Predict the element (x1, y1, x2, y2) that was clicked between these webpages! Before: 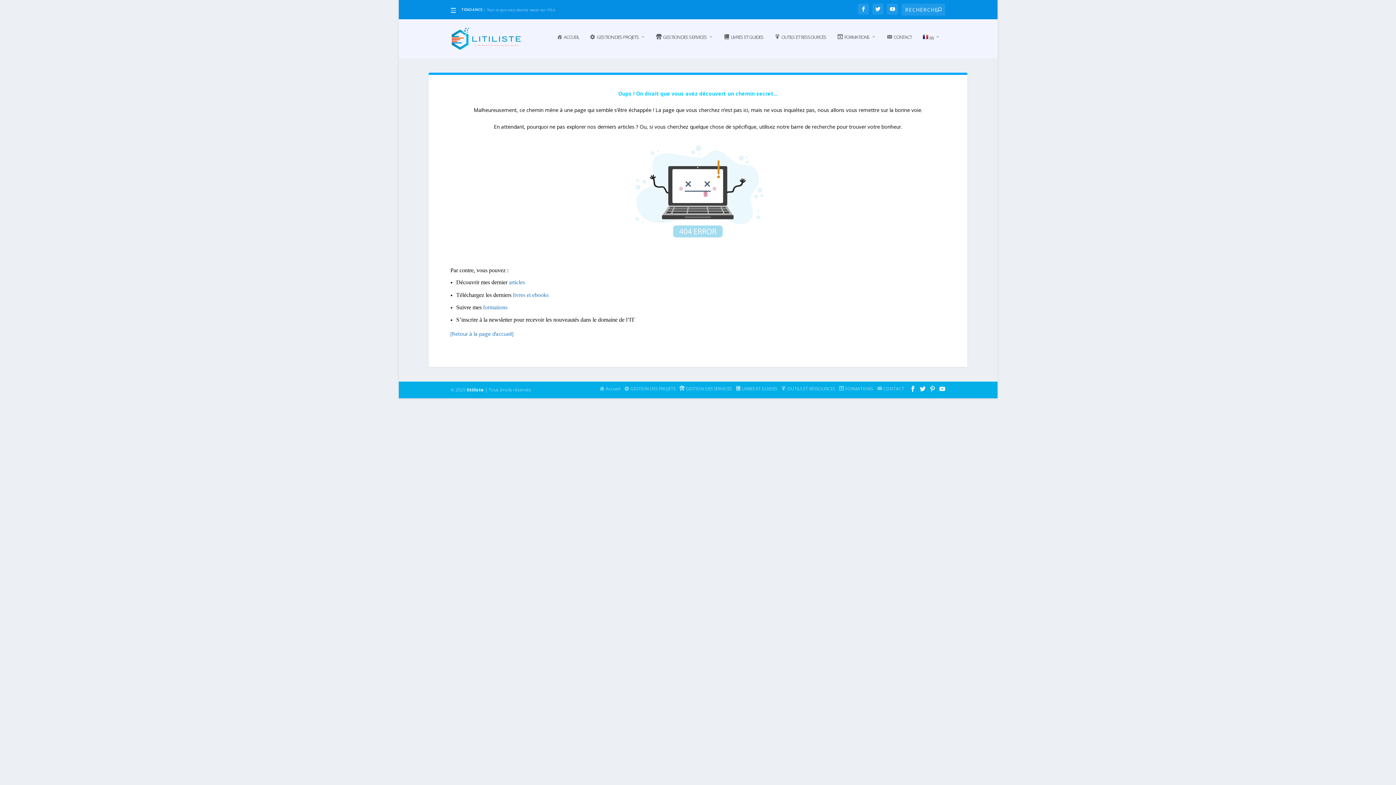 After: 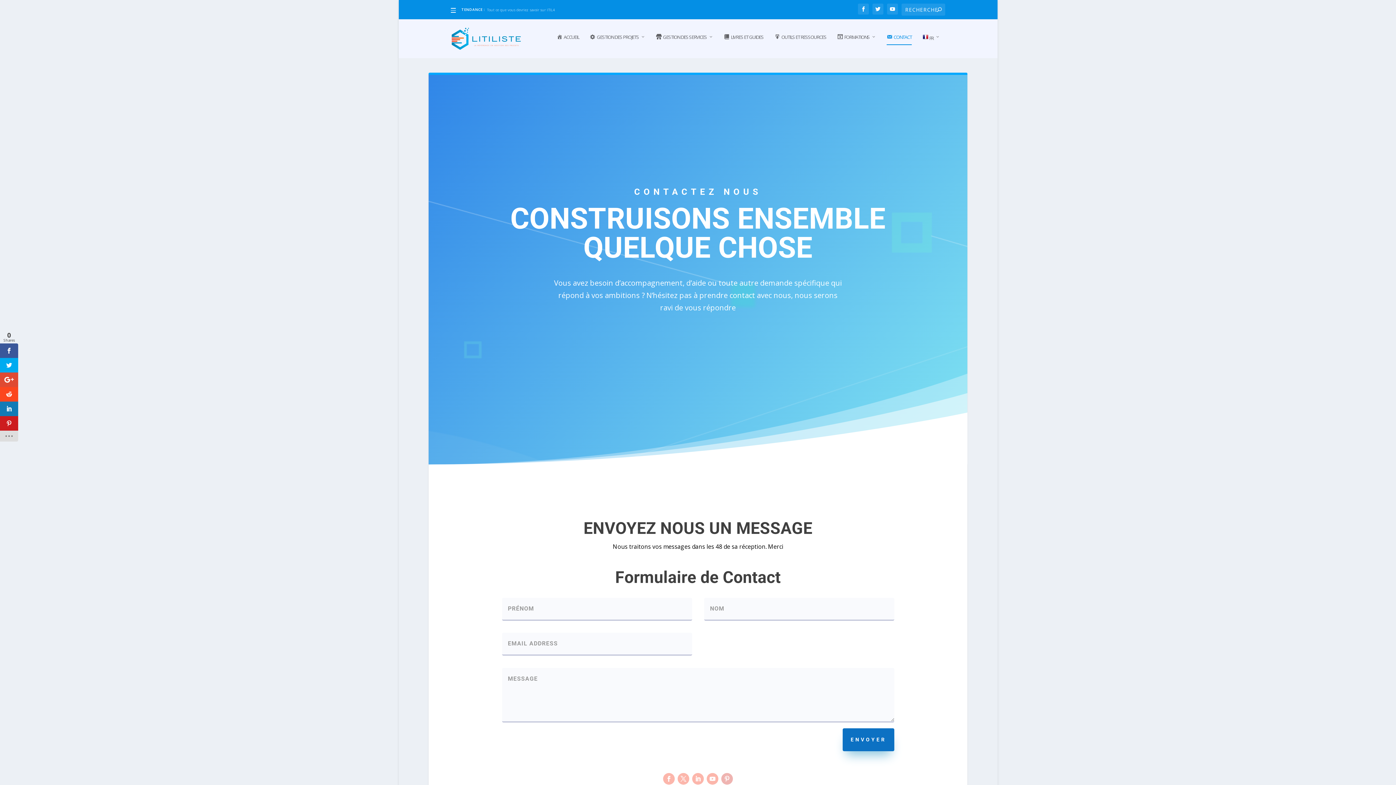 Action: bbox: (877, 385, 904, 392) label: CONTACT